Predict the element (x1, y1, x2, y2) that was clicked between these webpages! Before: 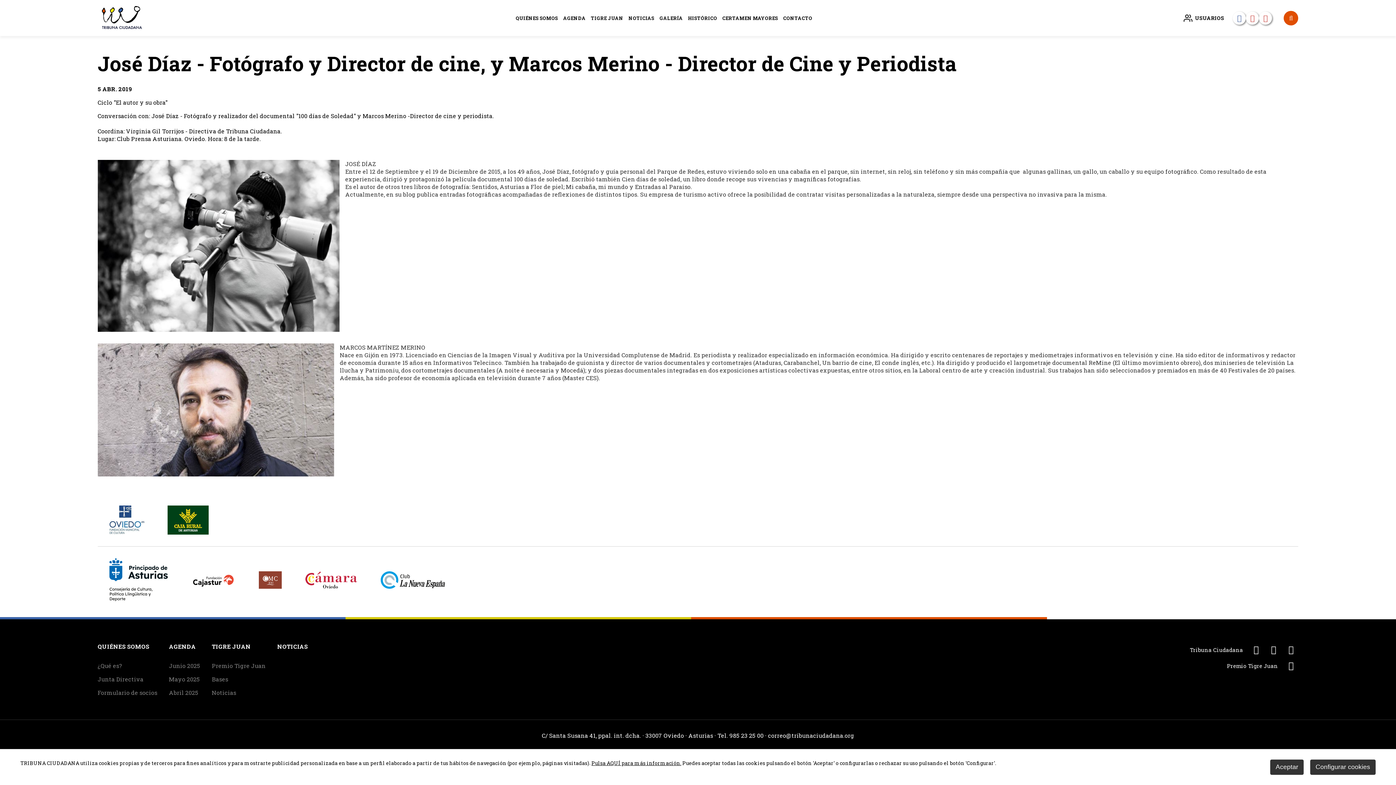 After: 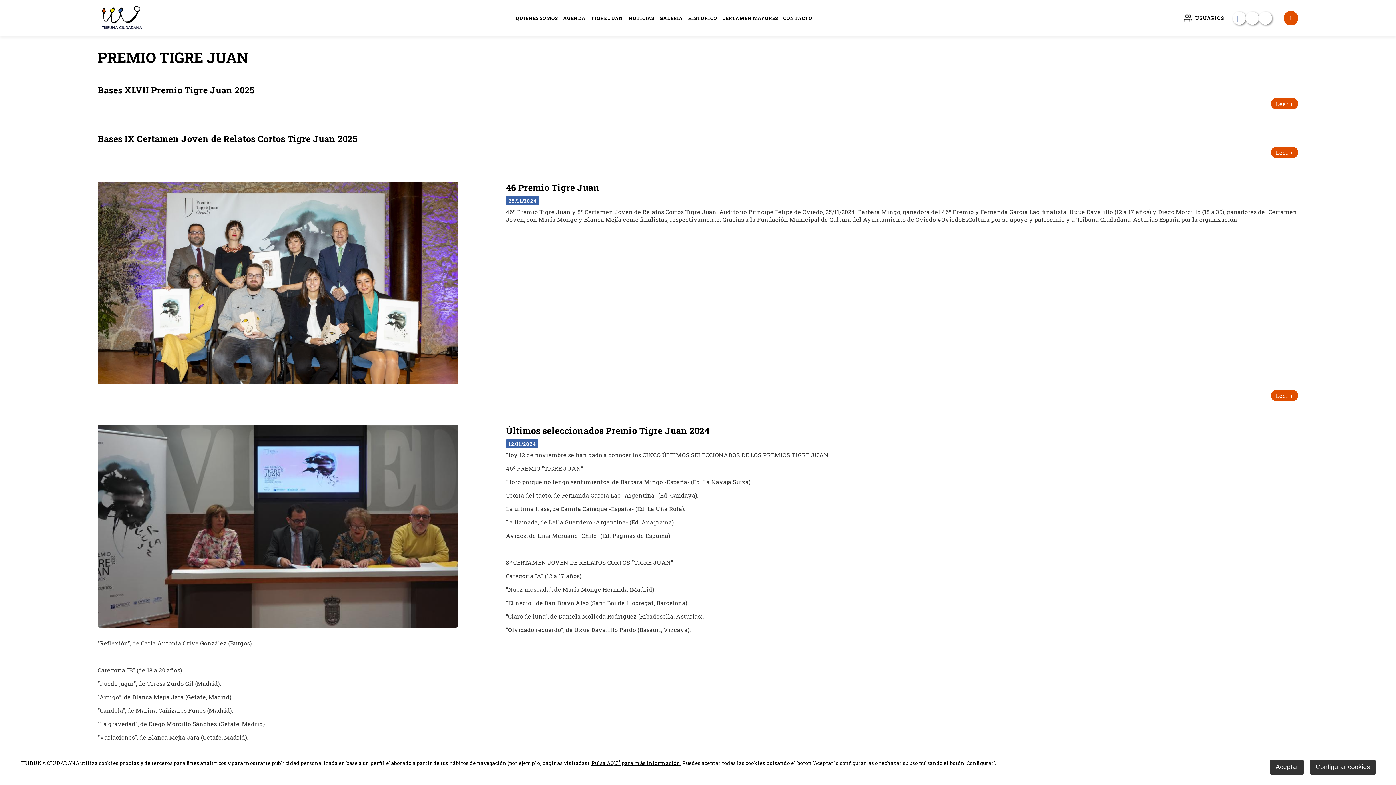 Action: bbox: (591, 10, 623, 26) label: TIGRE JUAN